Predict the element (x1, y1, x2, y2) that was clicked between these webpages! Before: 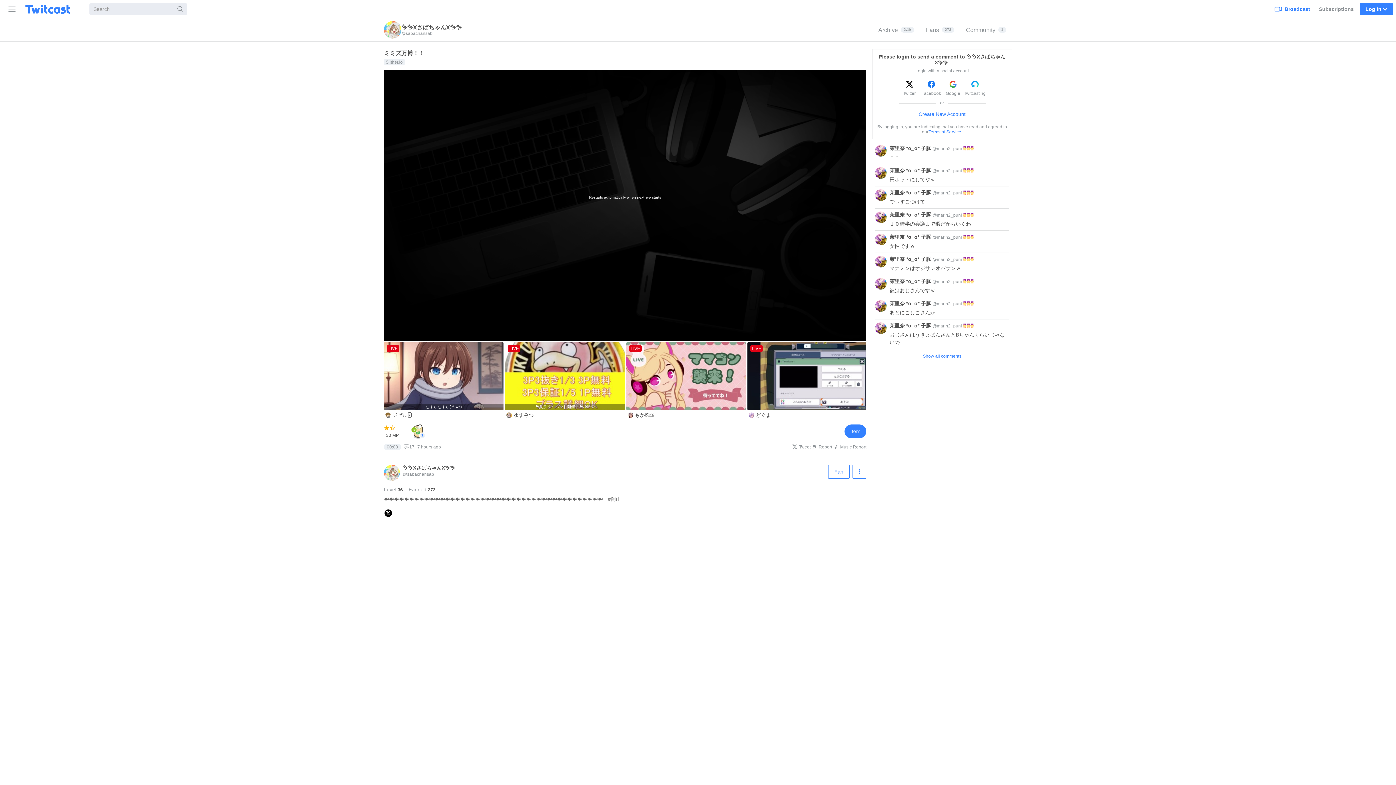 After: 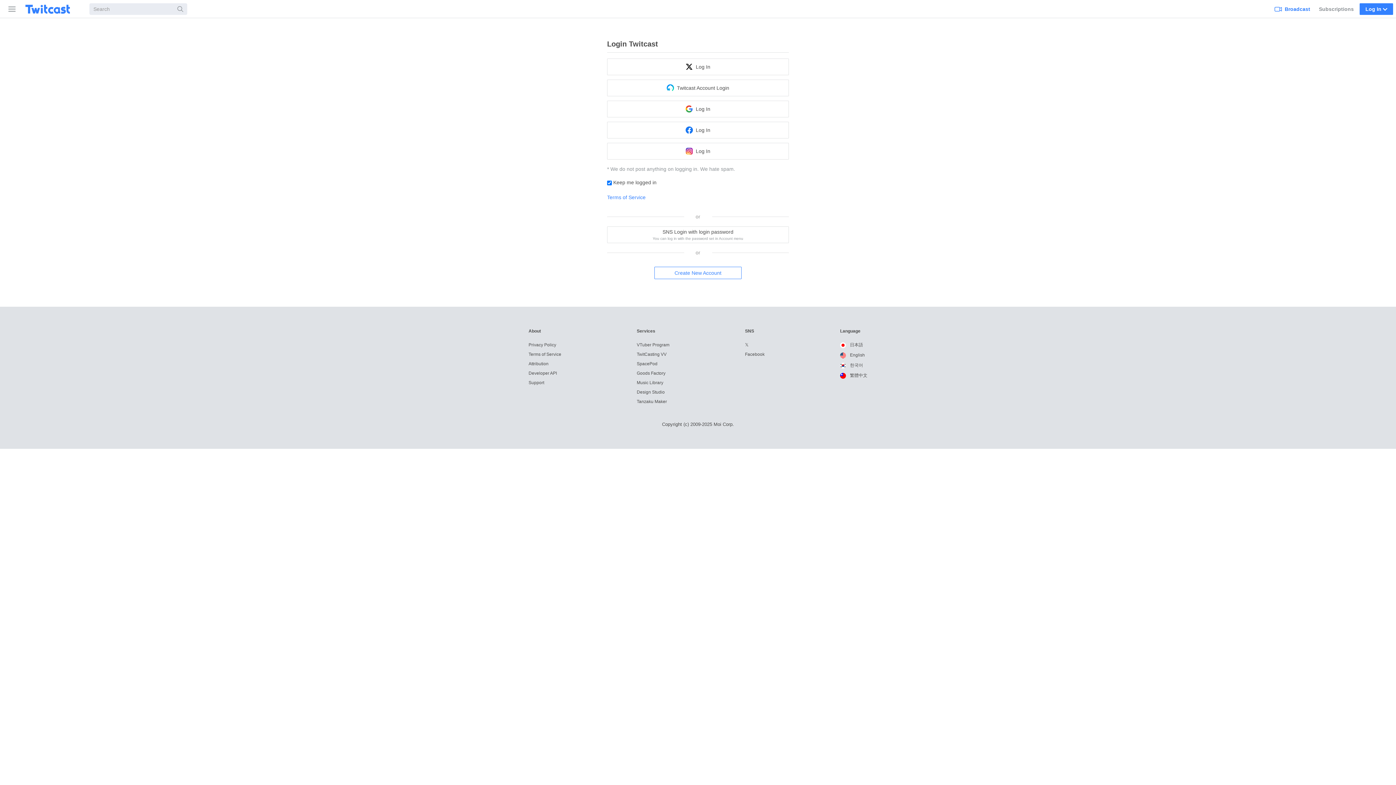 Action: bbox: (1272, 0, 1313, 17) label: Broadcast